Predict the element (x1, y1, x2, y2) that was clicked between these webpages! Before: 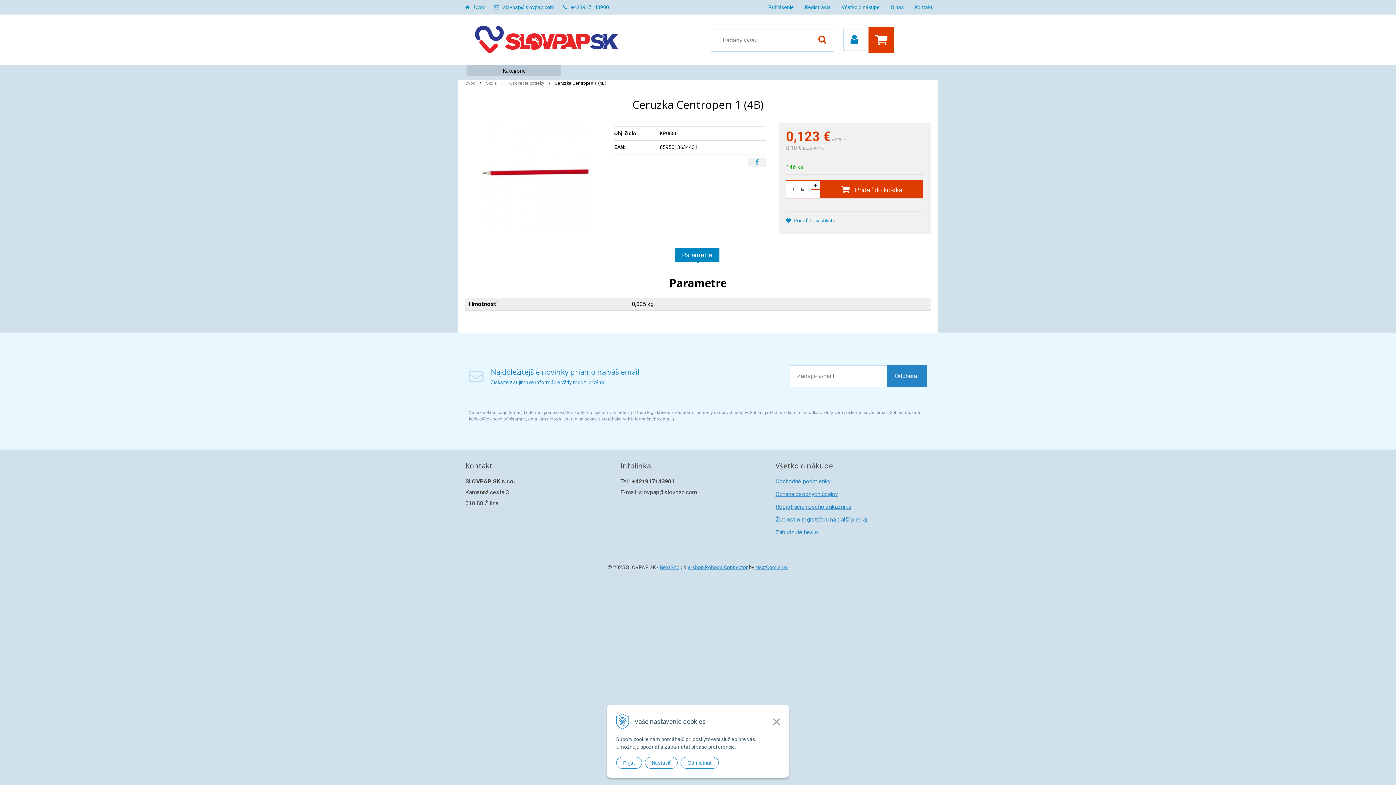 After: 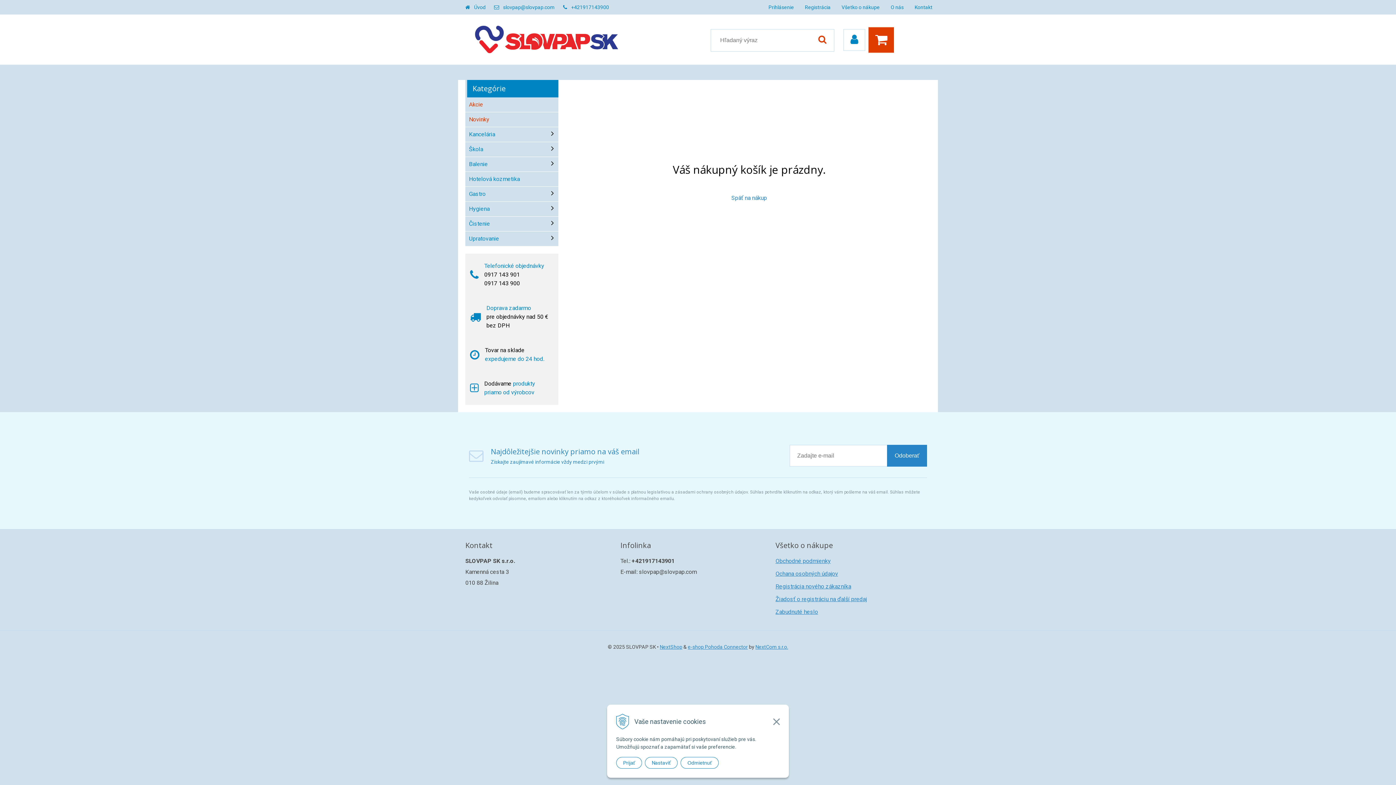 Action: bbox: (868, 27, 897, 52)